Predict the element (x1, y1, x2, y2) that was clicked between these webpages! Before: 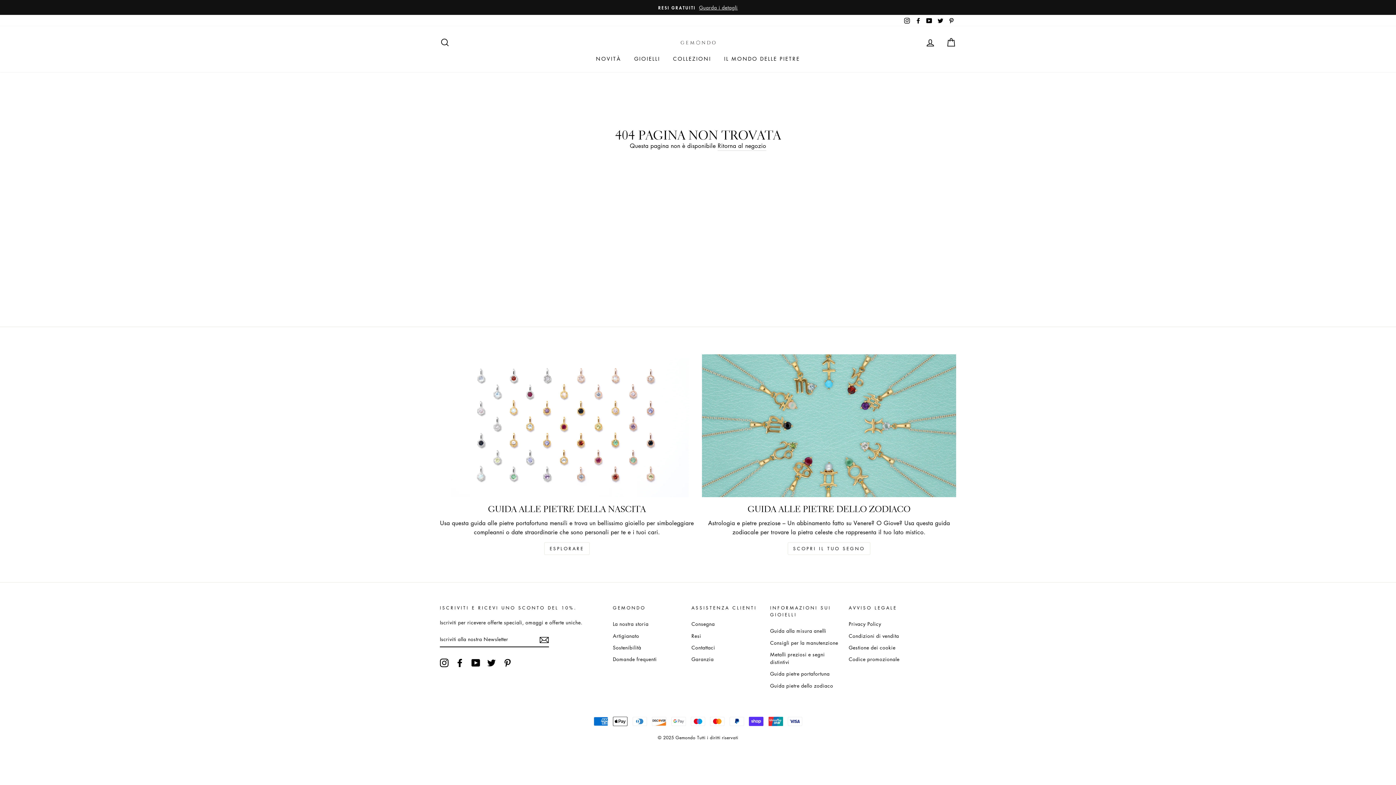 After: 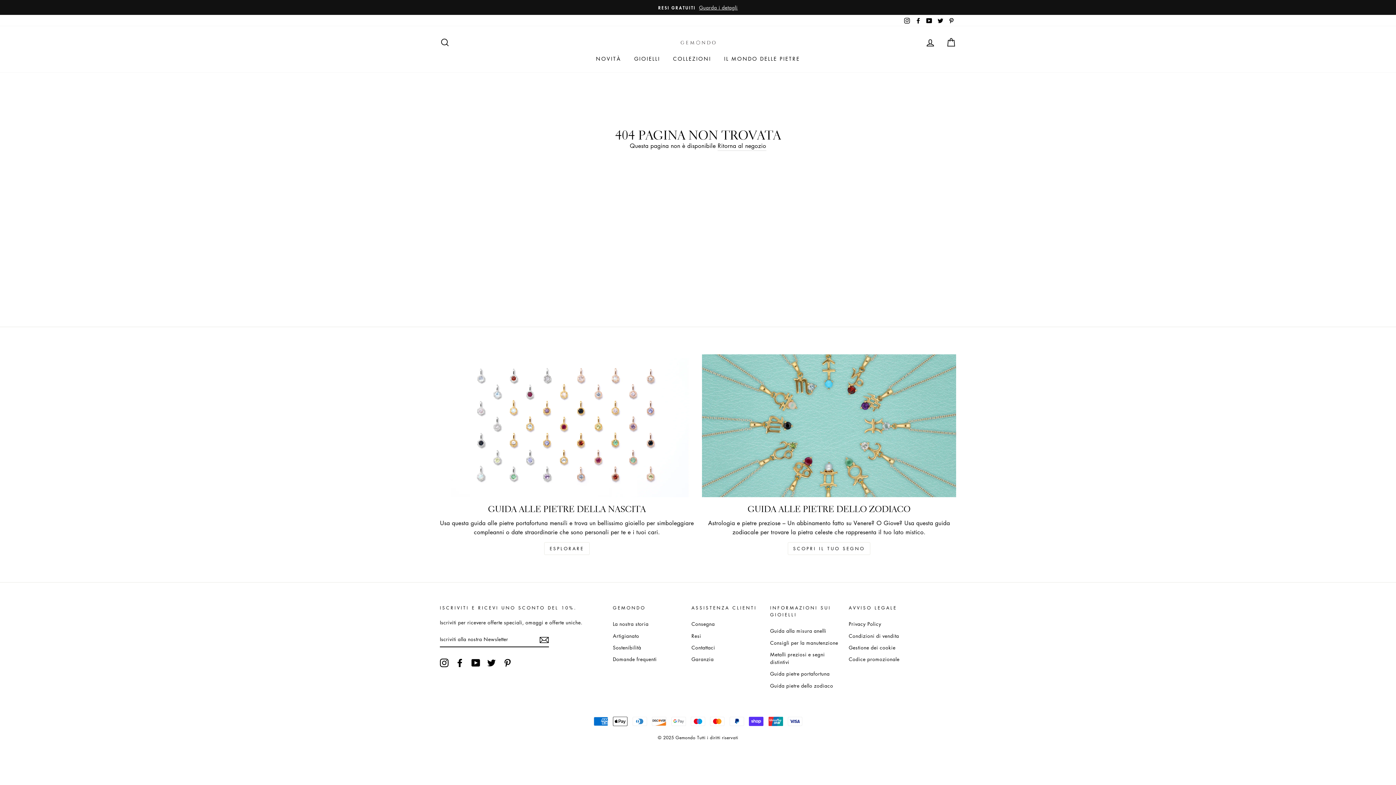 Action: label: Facebook bbox: (455, 658, 464, 667)